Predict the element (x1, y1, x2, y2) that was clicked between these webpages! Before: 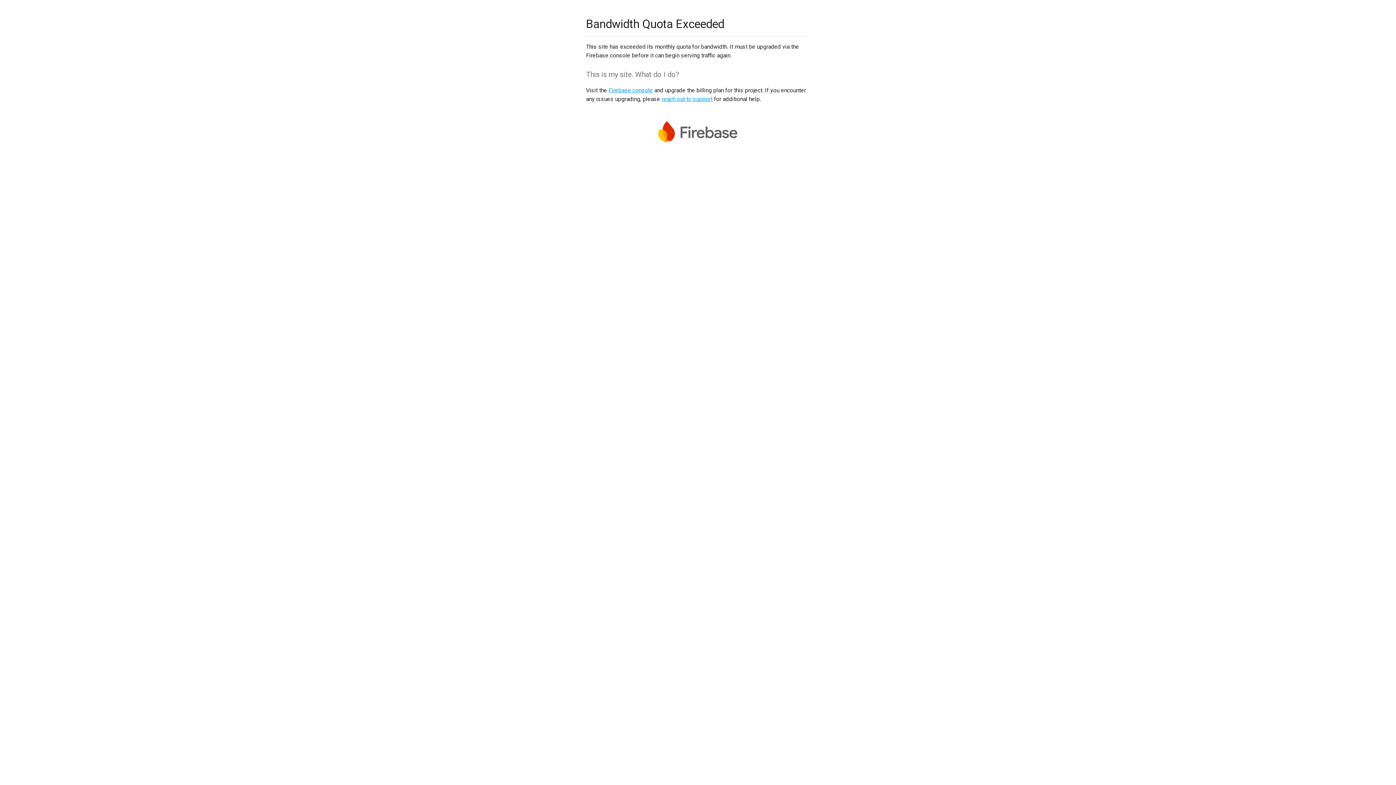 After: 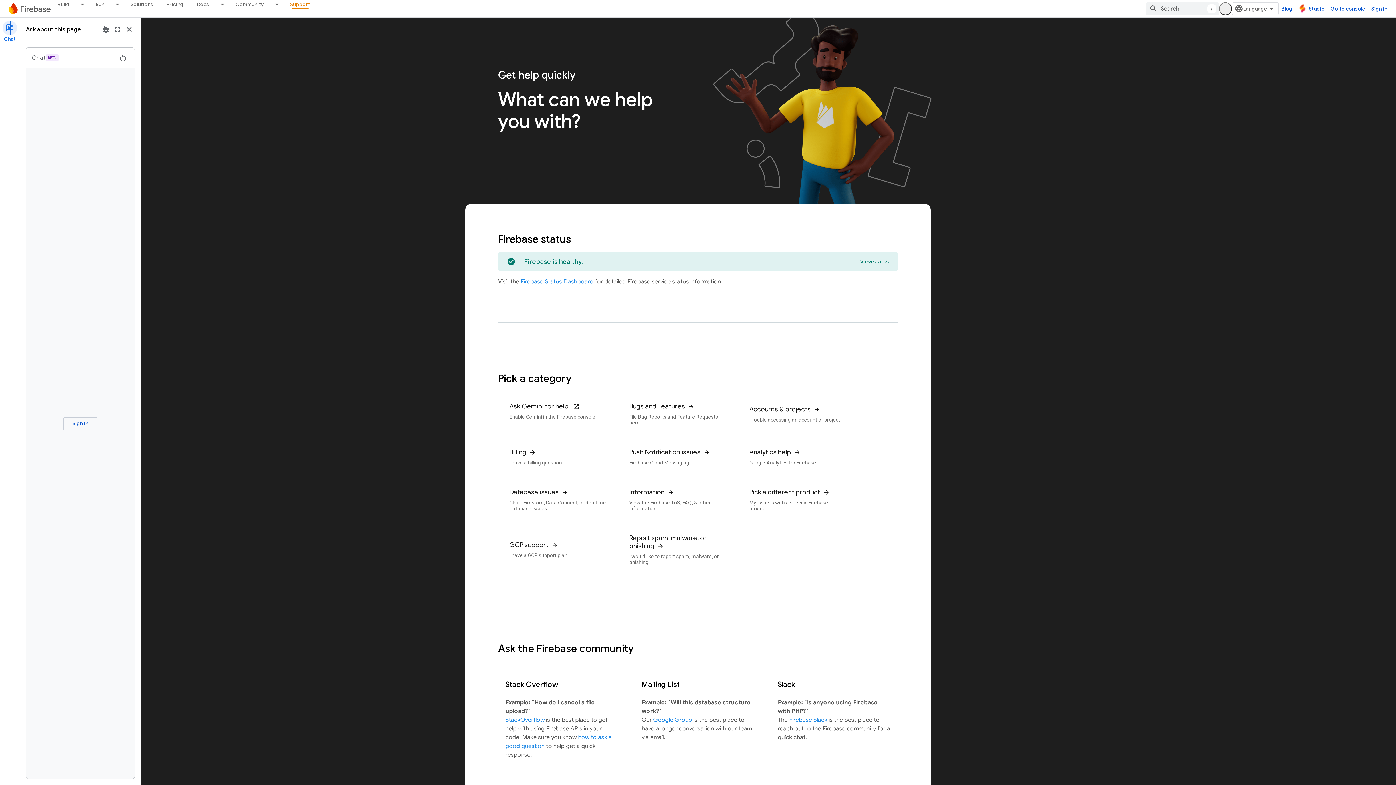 Action: label: reach out to support bbox: (661, 95, 712, 102)